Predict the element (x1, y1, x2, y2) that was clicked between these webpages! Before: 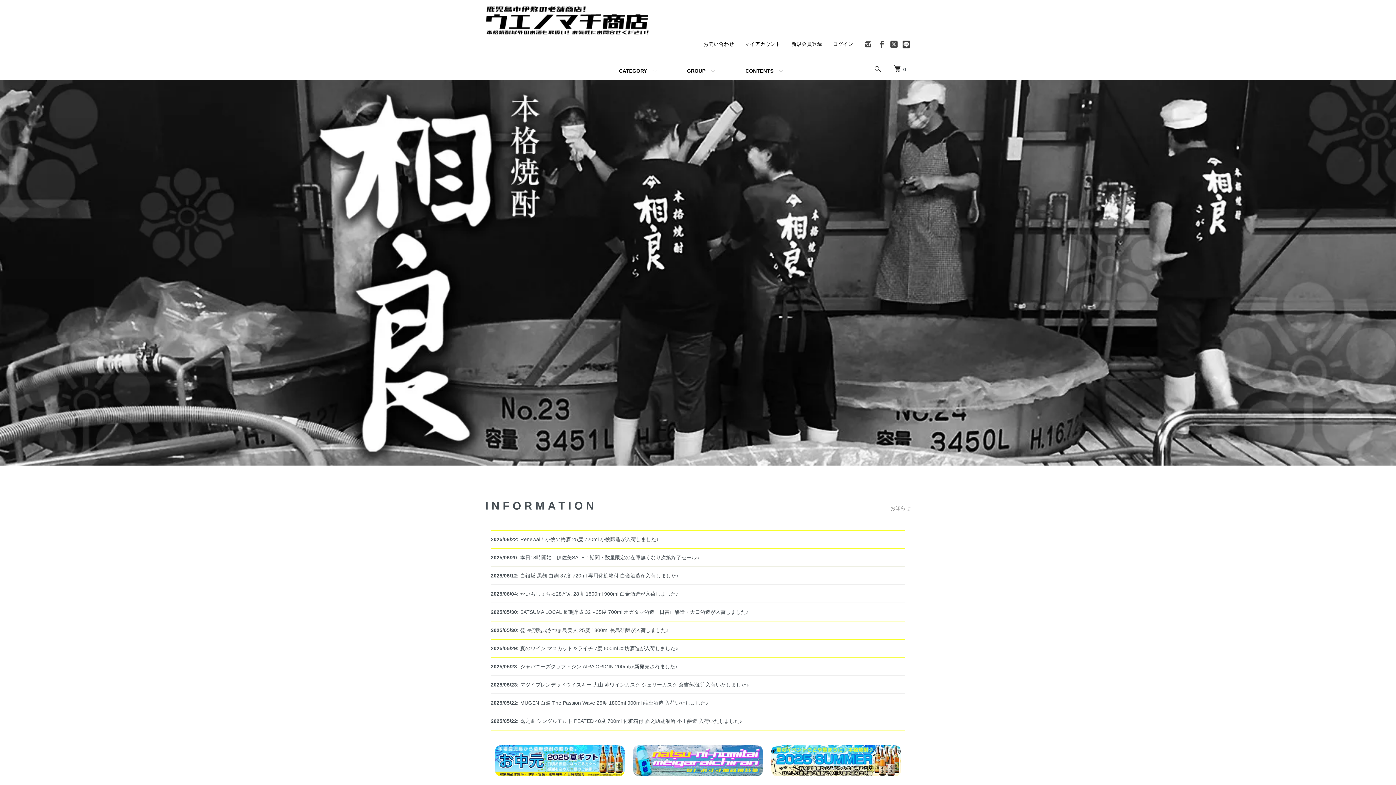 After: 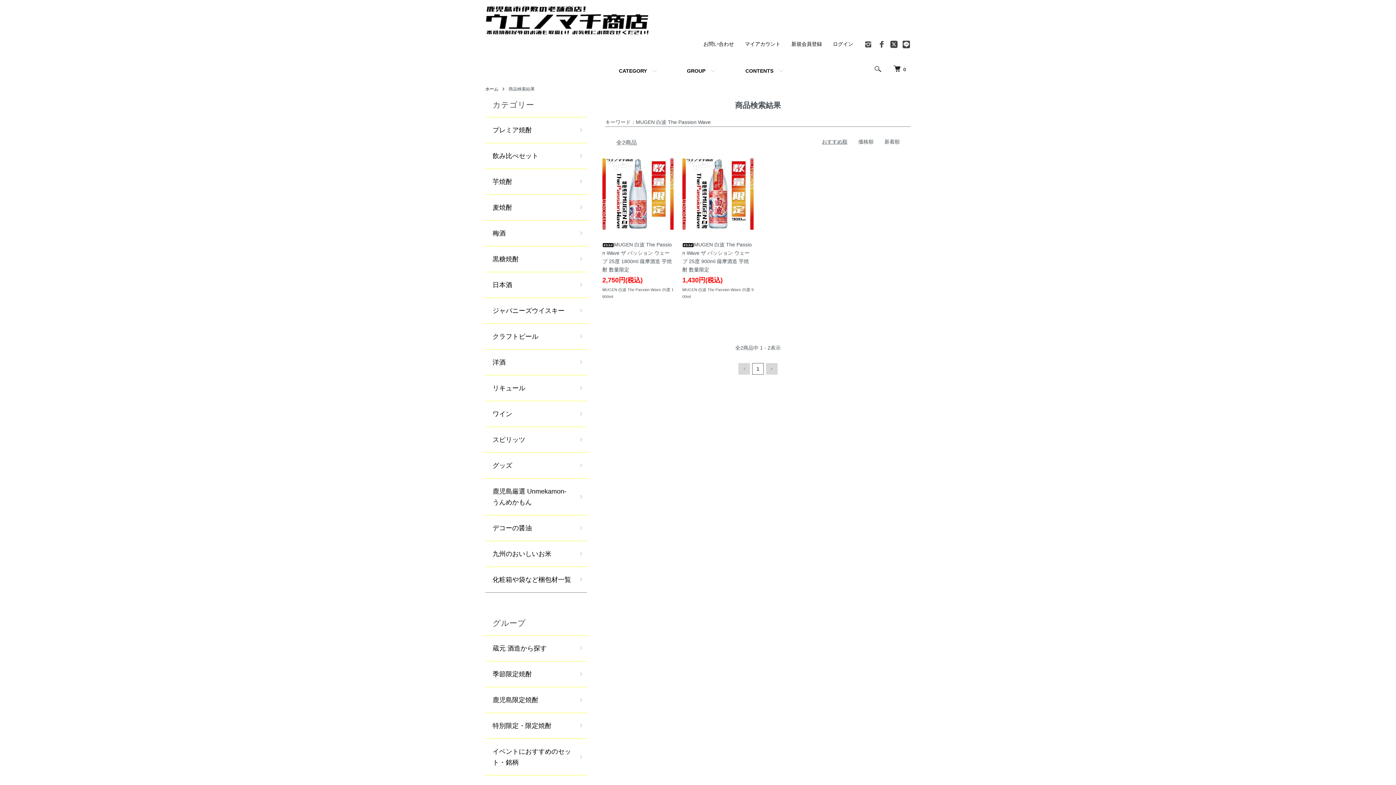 Action: bbox: (520, 700, 708, 706) label: MUGEN 白波 The Passion Wave 25度 1800ml 900ml 薩摩酒造 入荷いたしました♪